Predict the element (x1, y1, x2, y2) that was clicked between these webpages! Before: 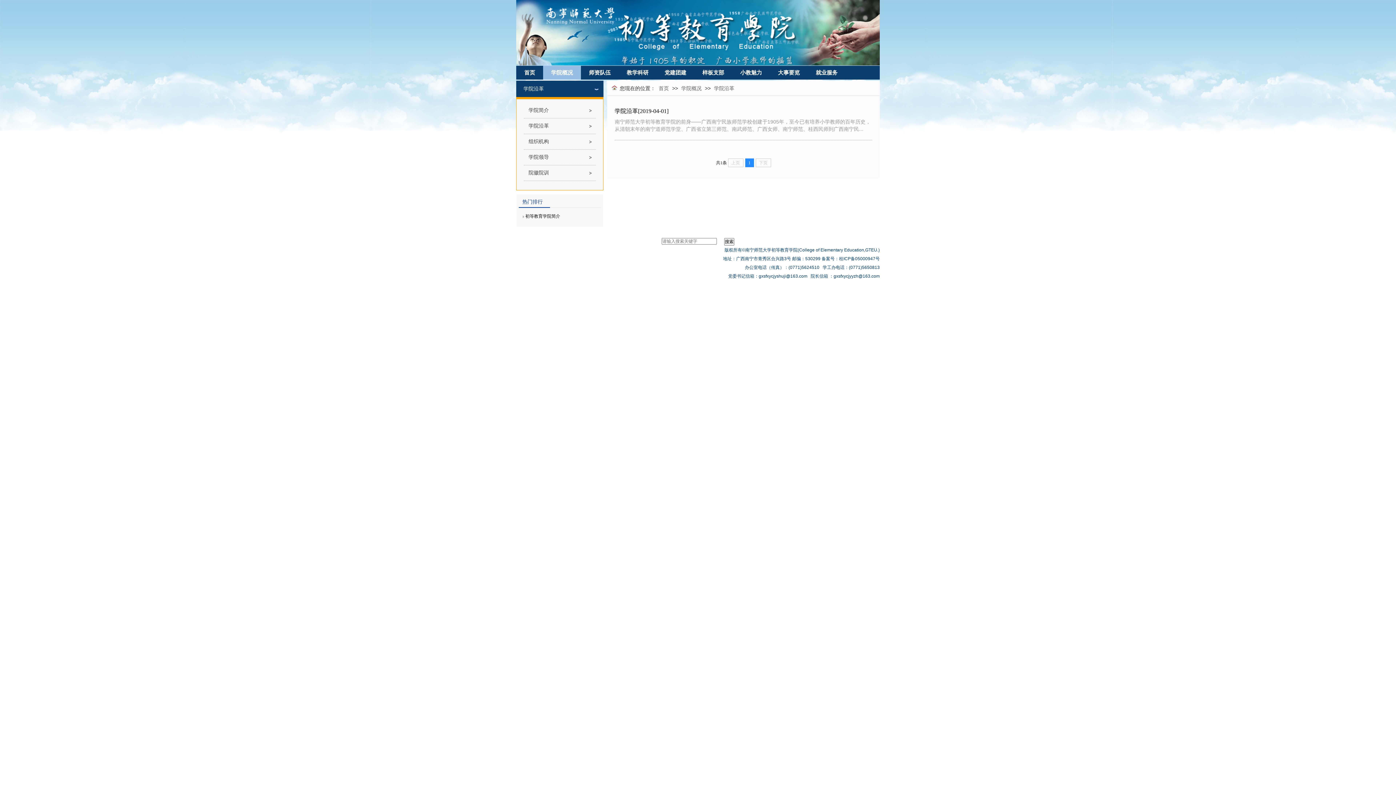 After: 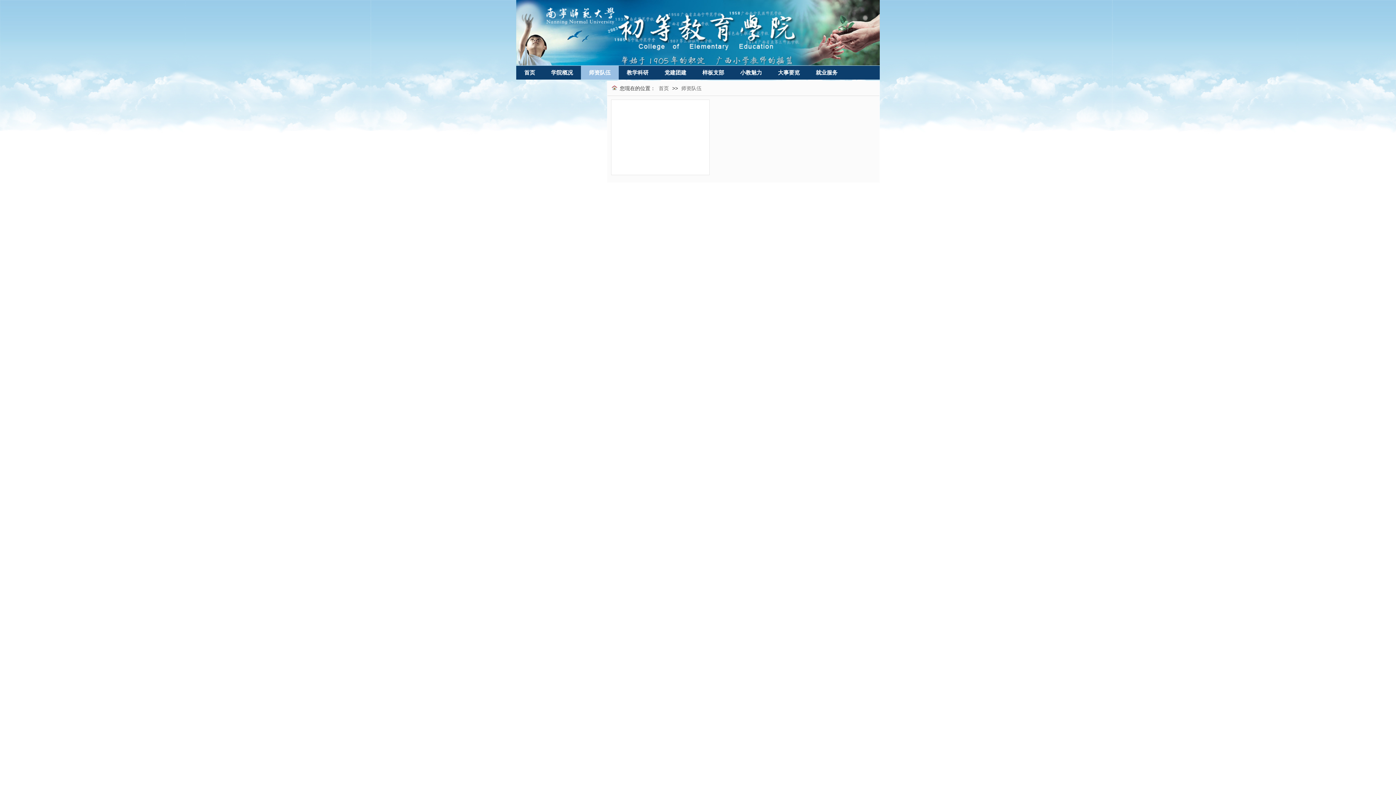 Action: label: 师资队伍 bbox: (581, 65, 618, 79)